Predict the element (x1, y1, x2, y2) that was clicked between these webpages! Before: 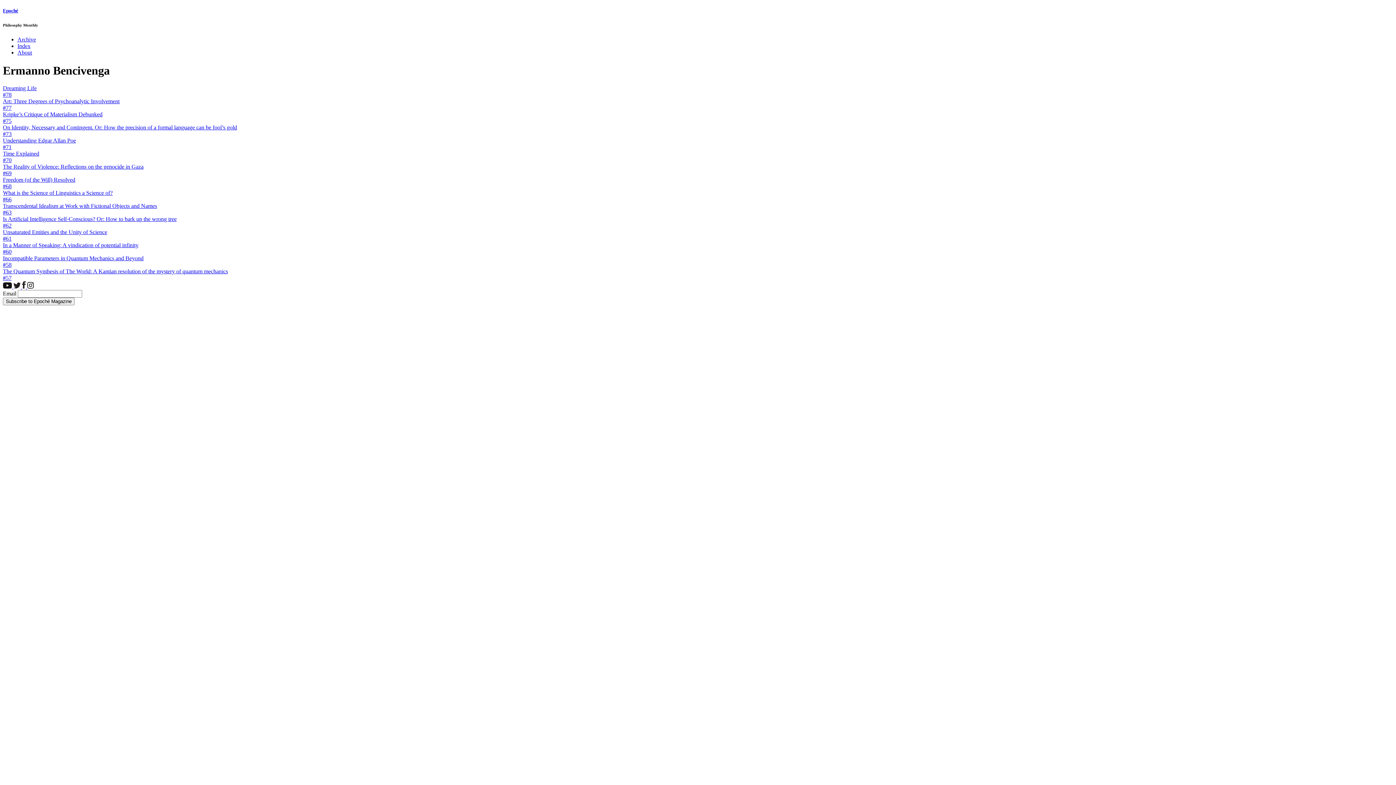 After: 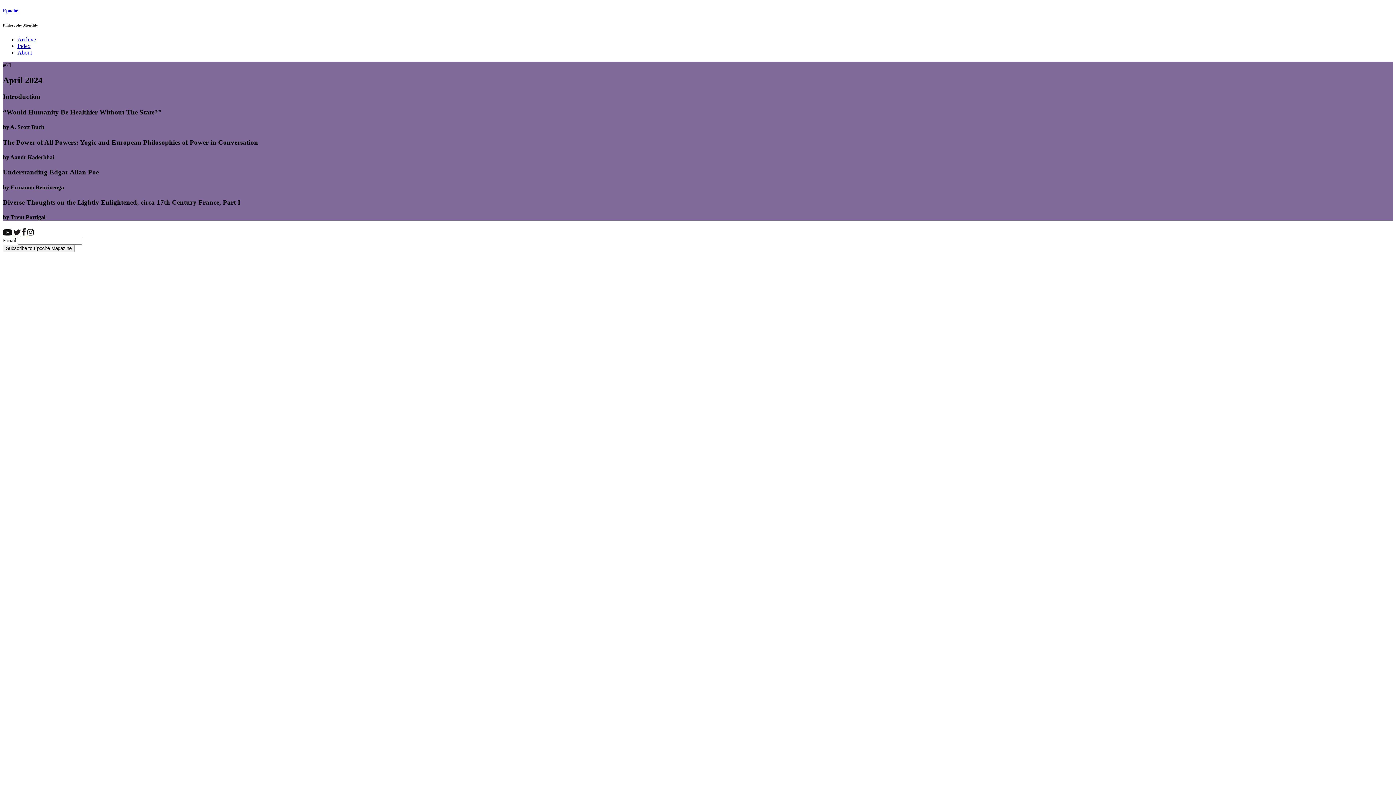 Action: label: #71 bbox: (2, 143, 11, 150)